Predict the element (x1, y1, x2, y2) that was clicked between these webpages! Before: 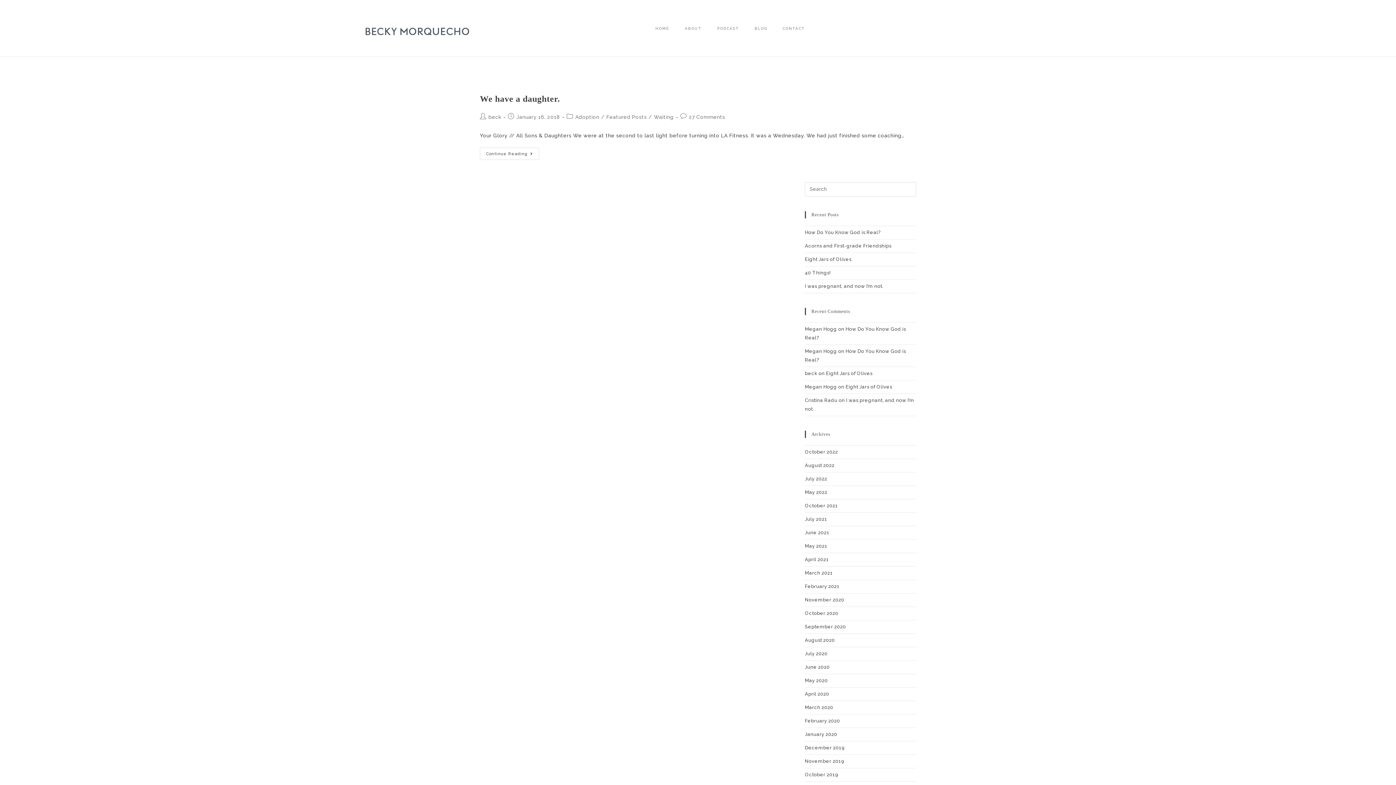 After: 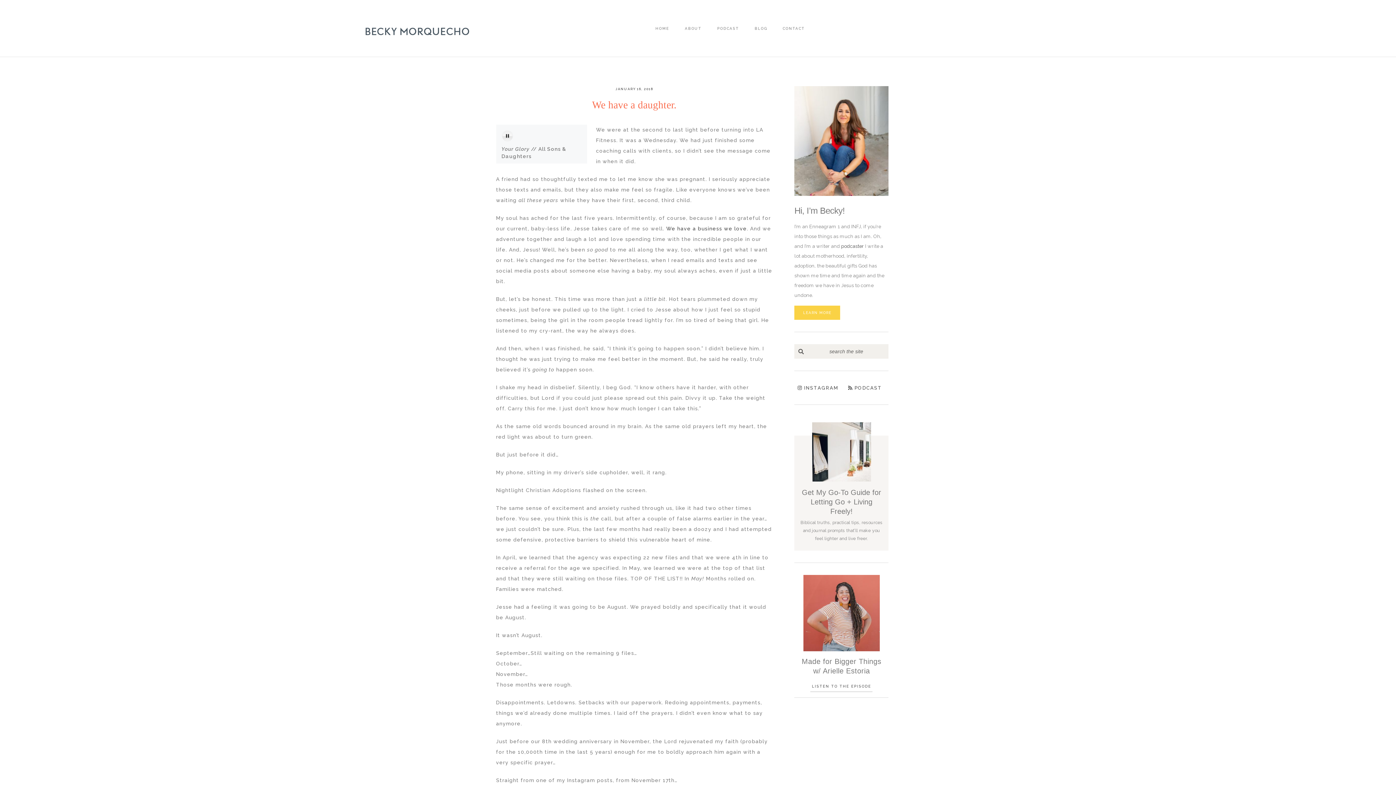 Action: bbox: (480, 94, 560, 103) label: We have a daughter.